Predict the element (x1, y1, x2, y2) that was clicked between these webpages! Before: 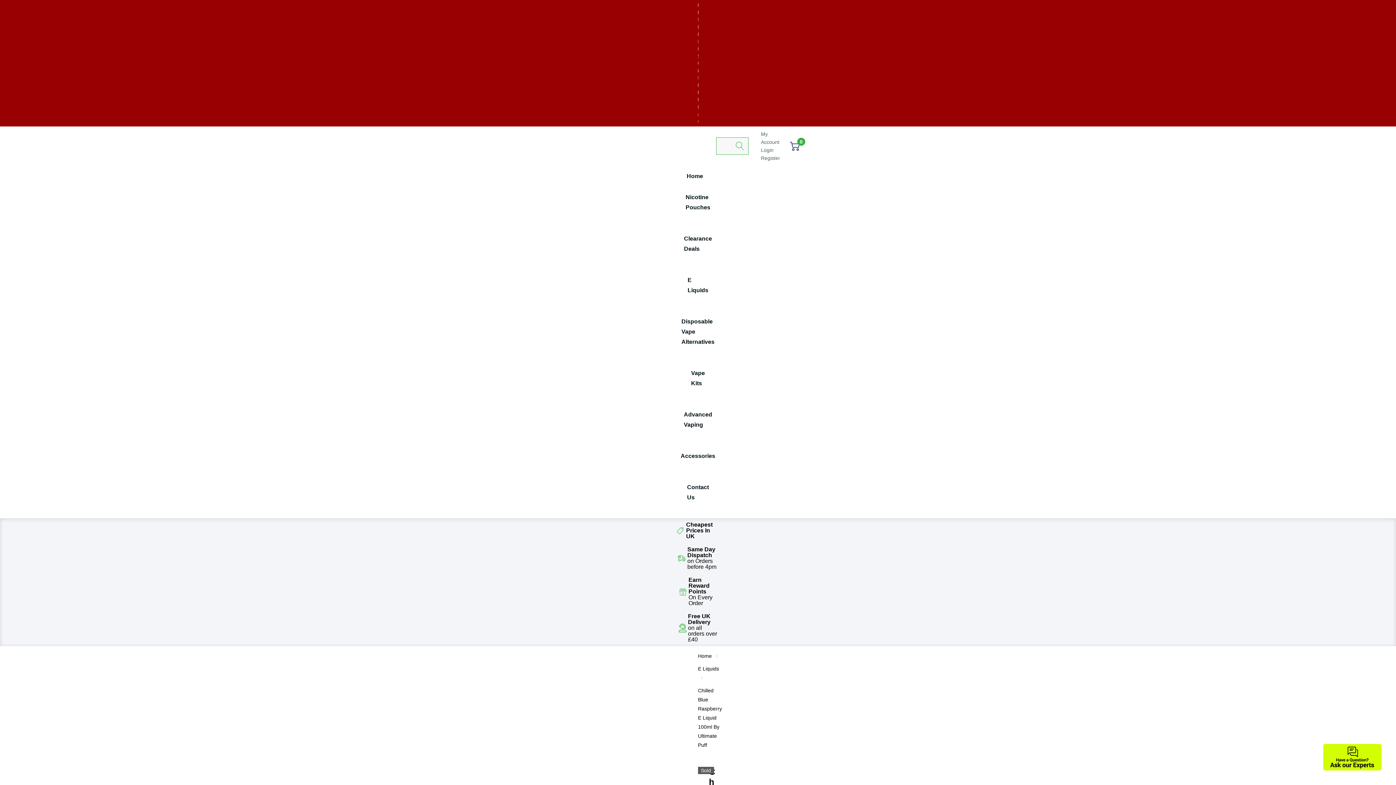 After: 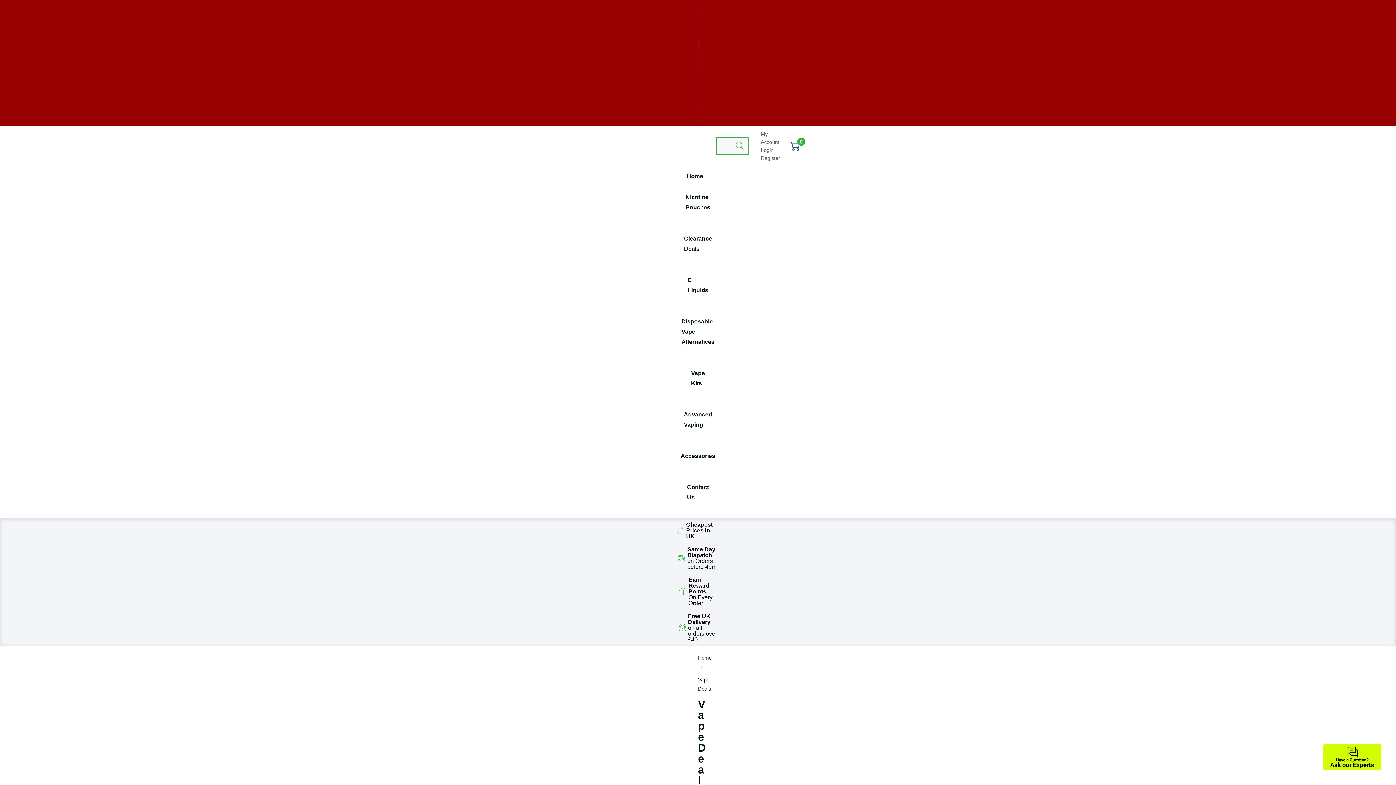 Action: bbox: (684, 233, 712, 254) label: Clearance Deals